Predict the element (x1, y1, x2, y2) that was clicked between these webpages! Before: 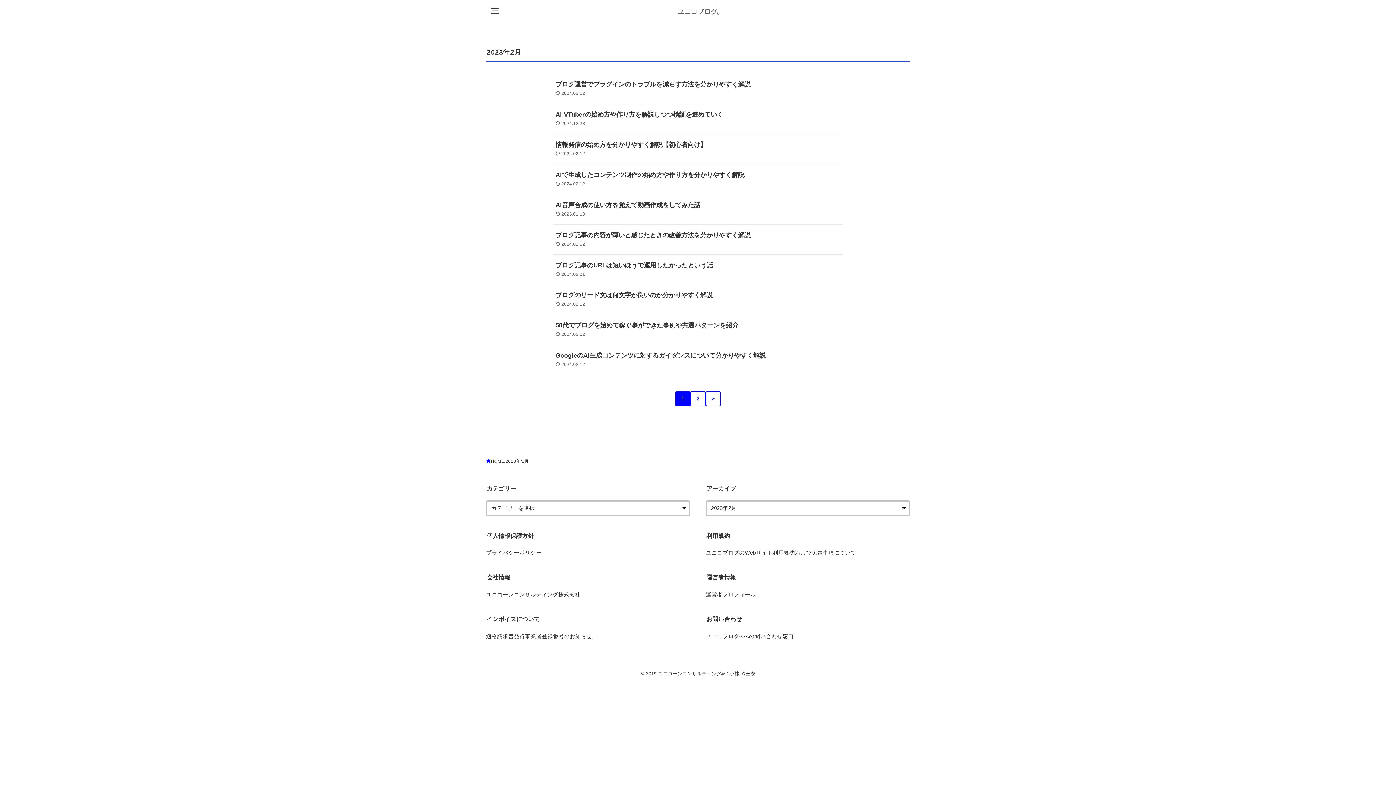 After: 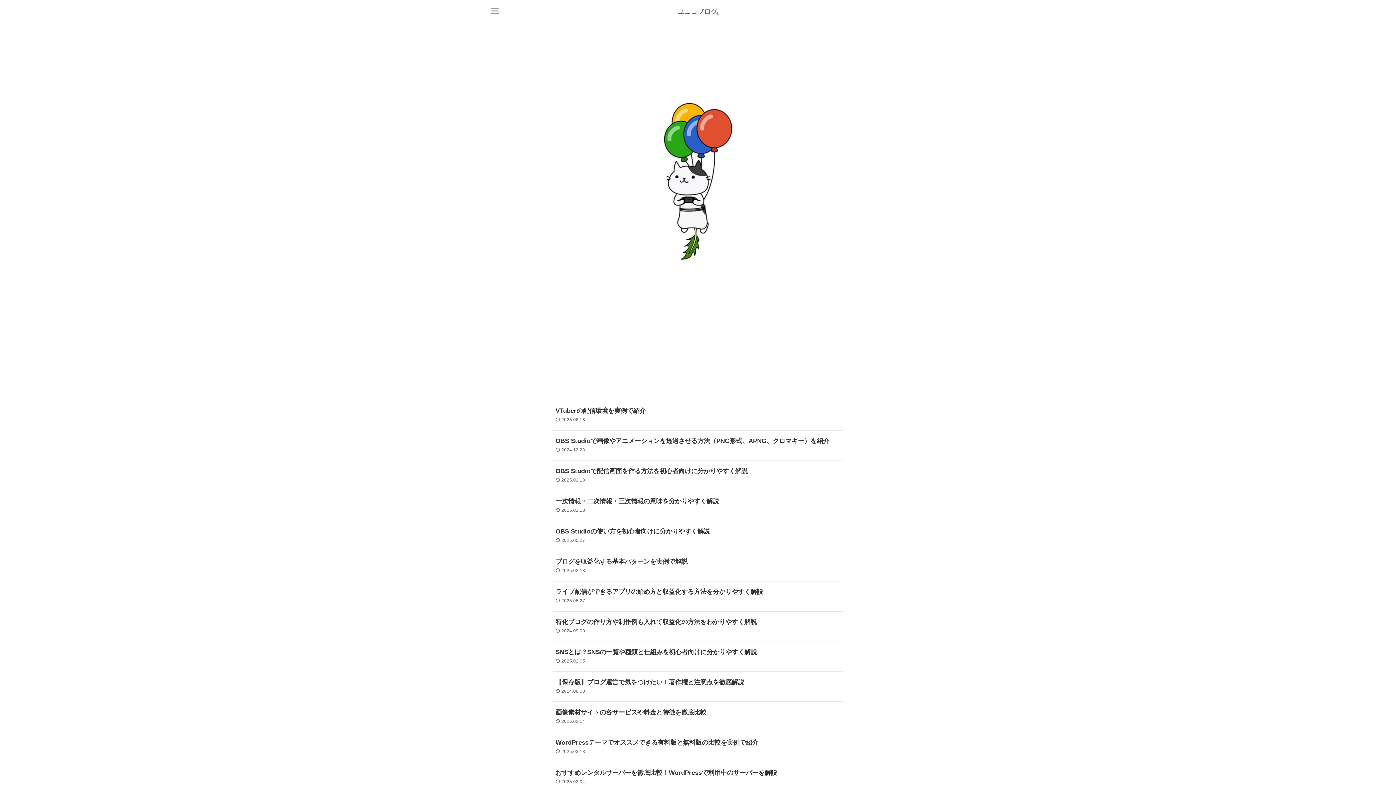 Action: bbox: (675, 3, 720, 20)